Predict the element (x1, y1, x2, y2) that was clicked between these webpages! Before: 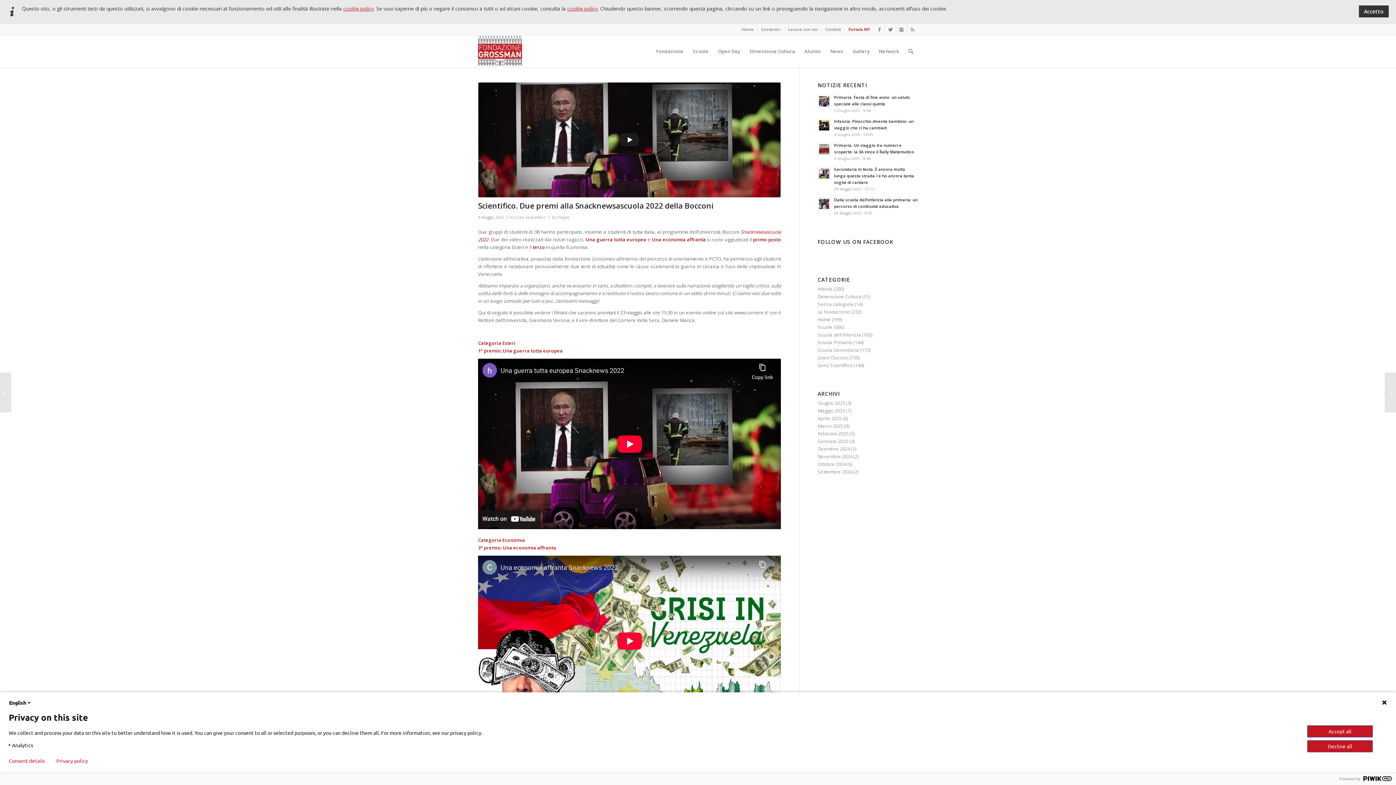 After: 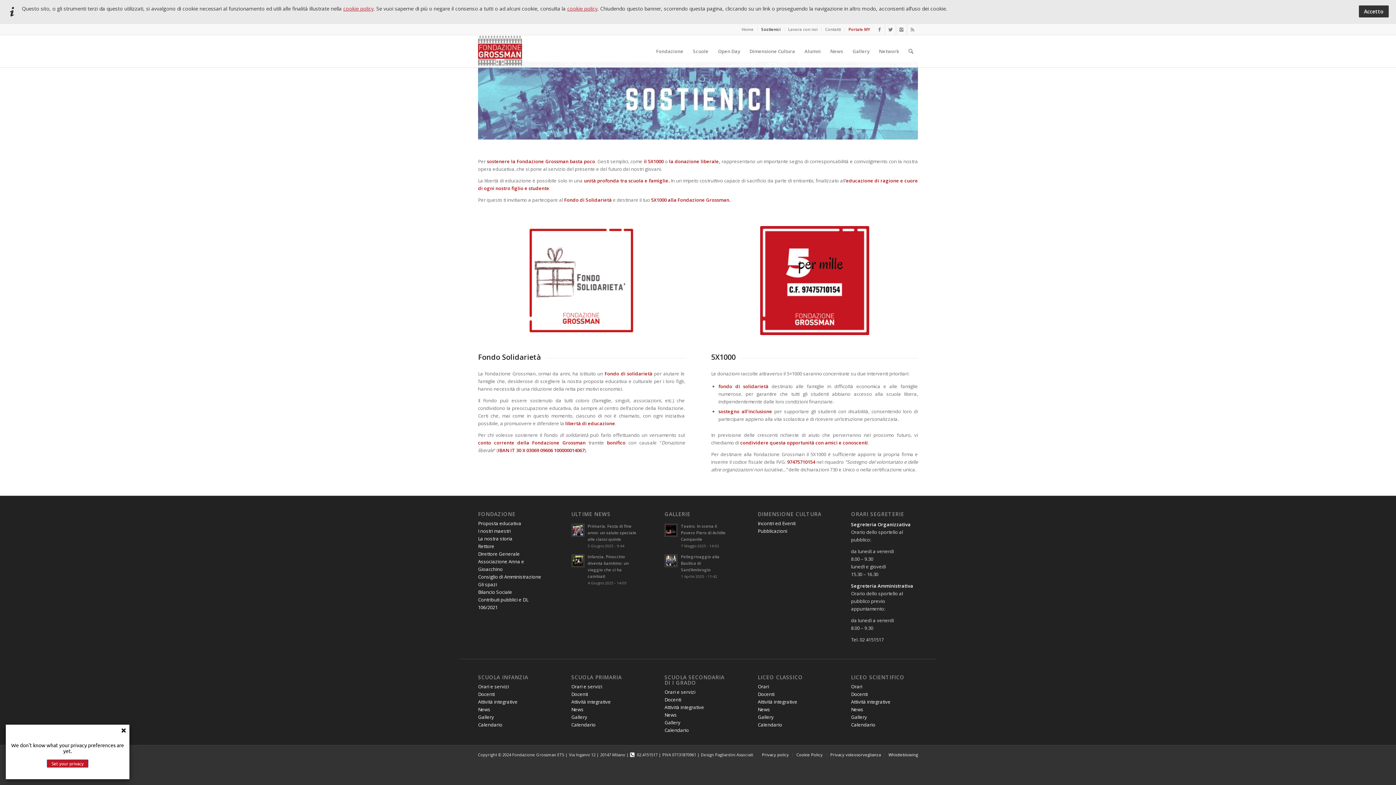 Action: bbox: (761, 24, 780, 34) label: Sostienici